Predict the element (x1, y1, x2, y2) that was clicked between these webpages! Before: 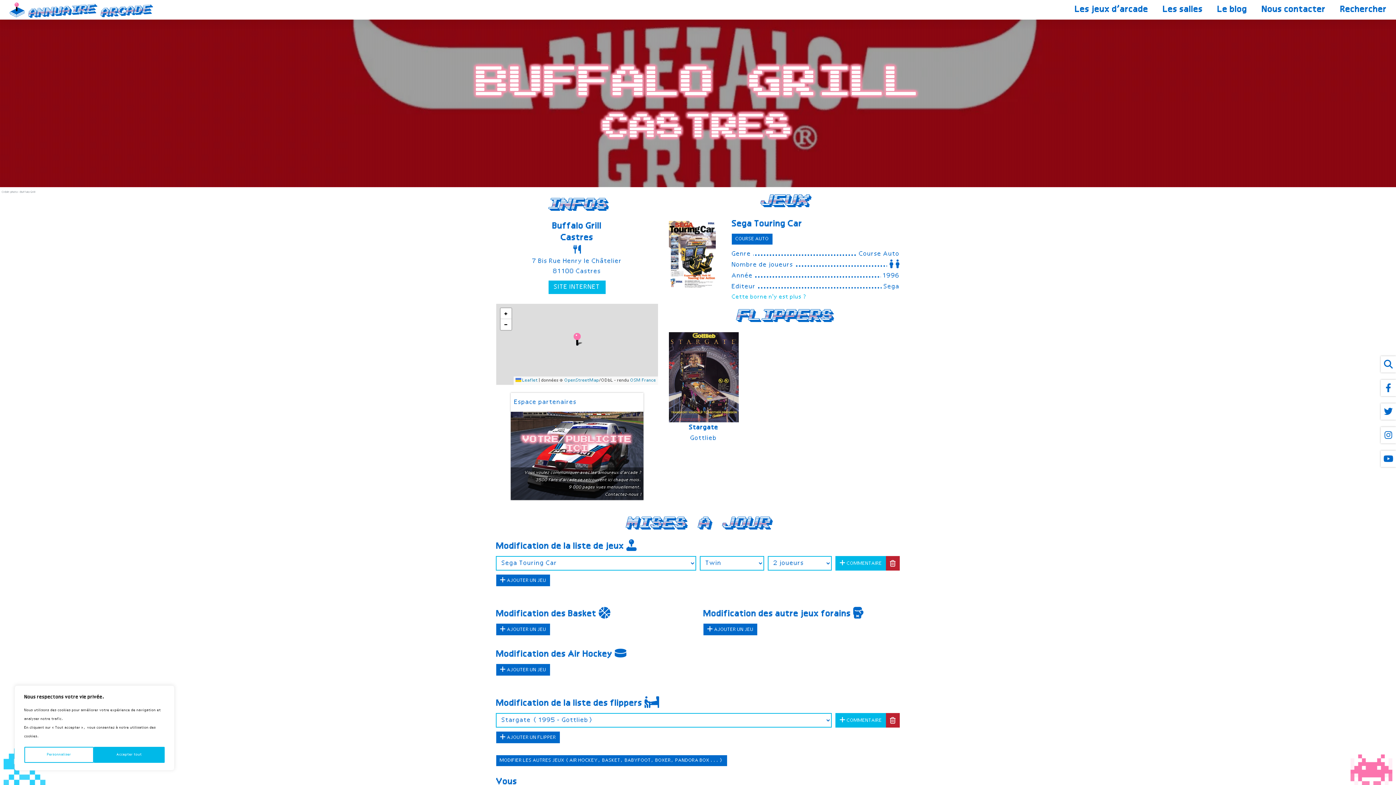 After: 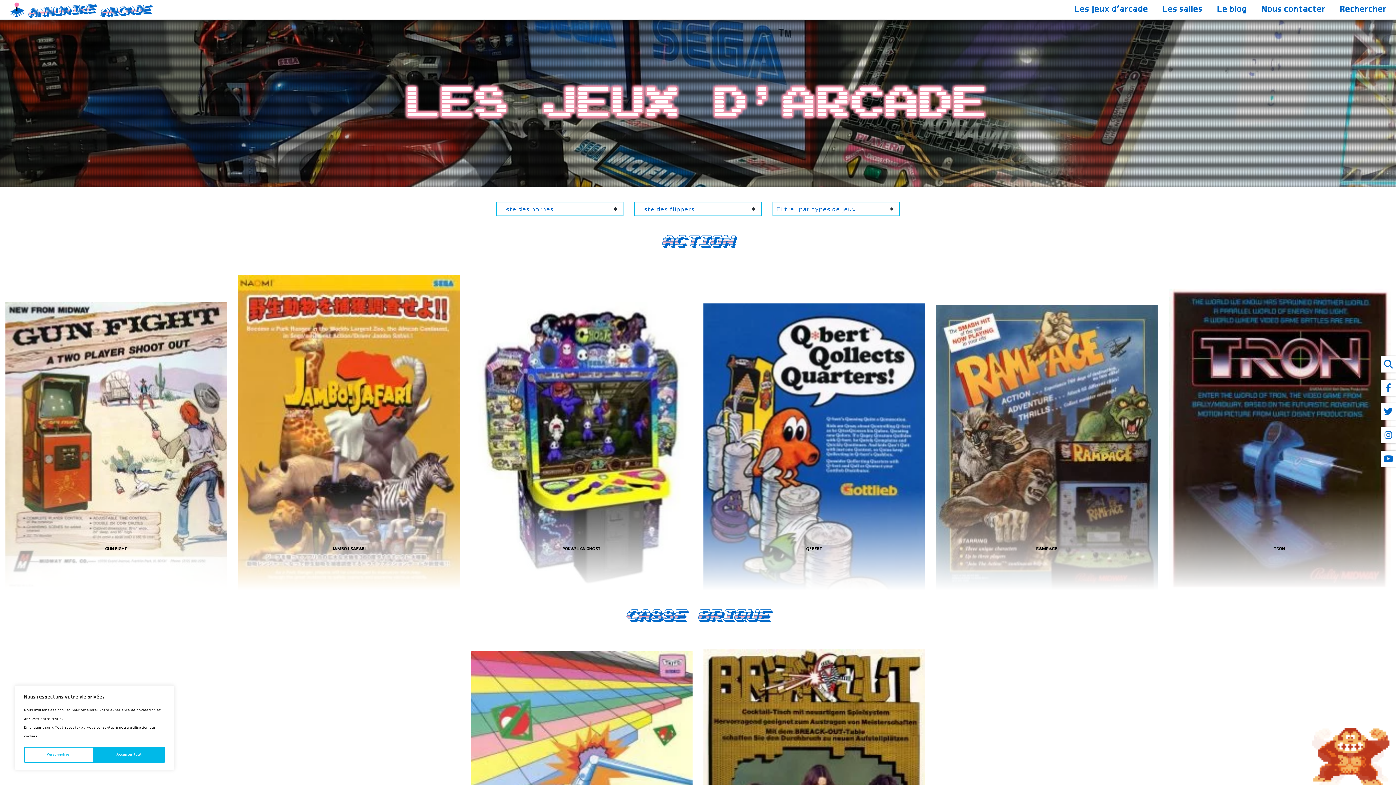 Action: bbox: (1068, 1, 1156, 18) label: Les jeux d’arcade